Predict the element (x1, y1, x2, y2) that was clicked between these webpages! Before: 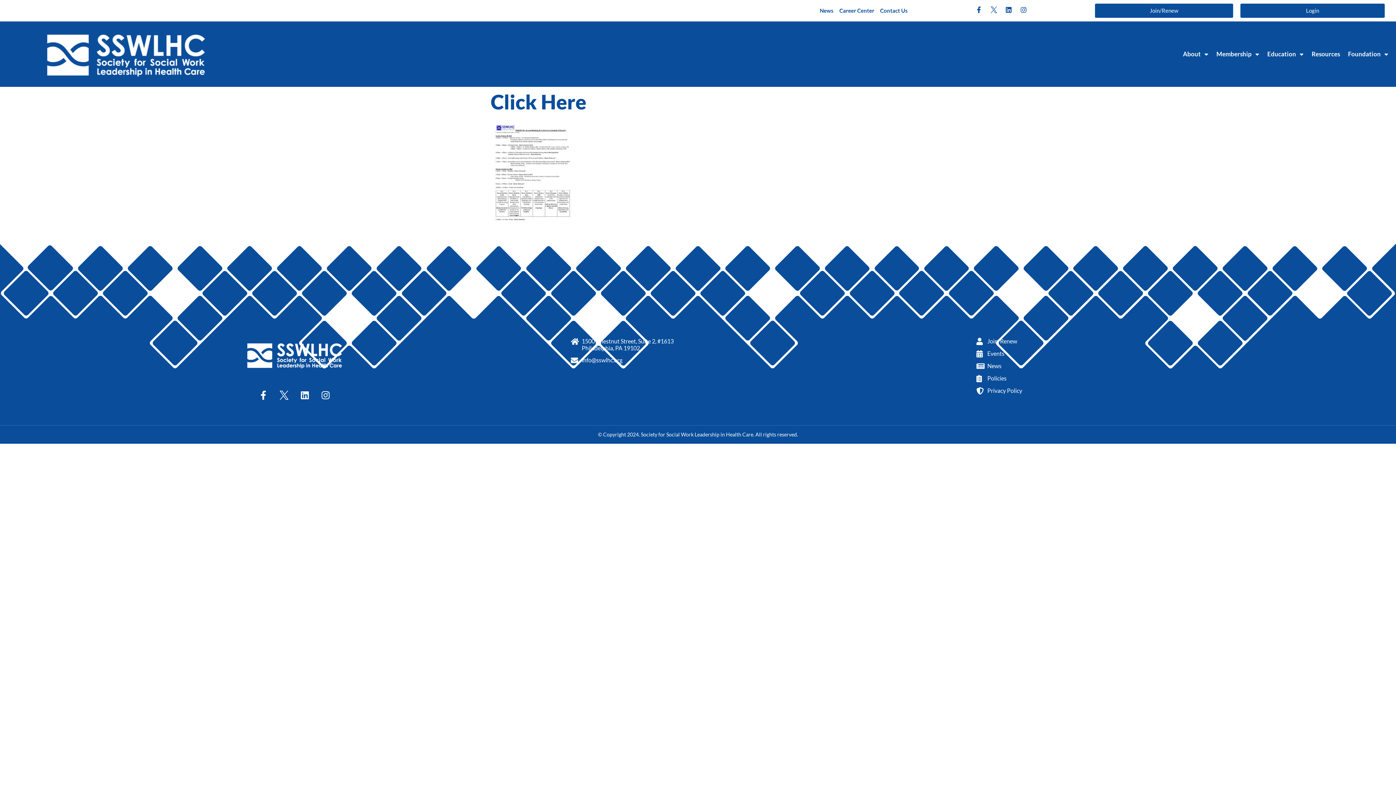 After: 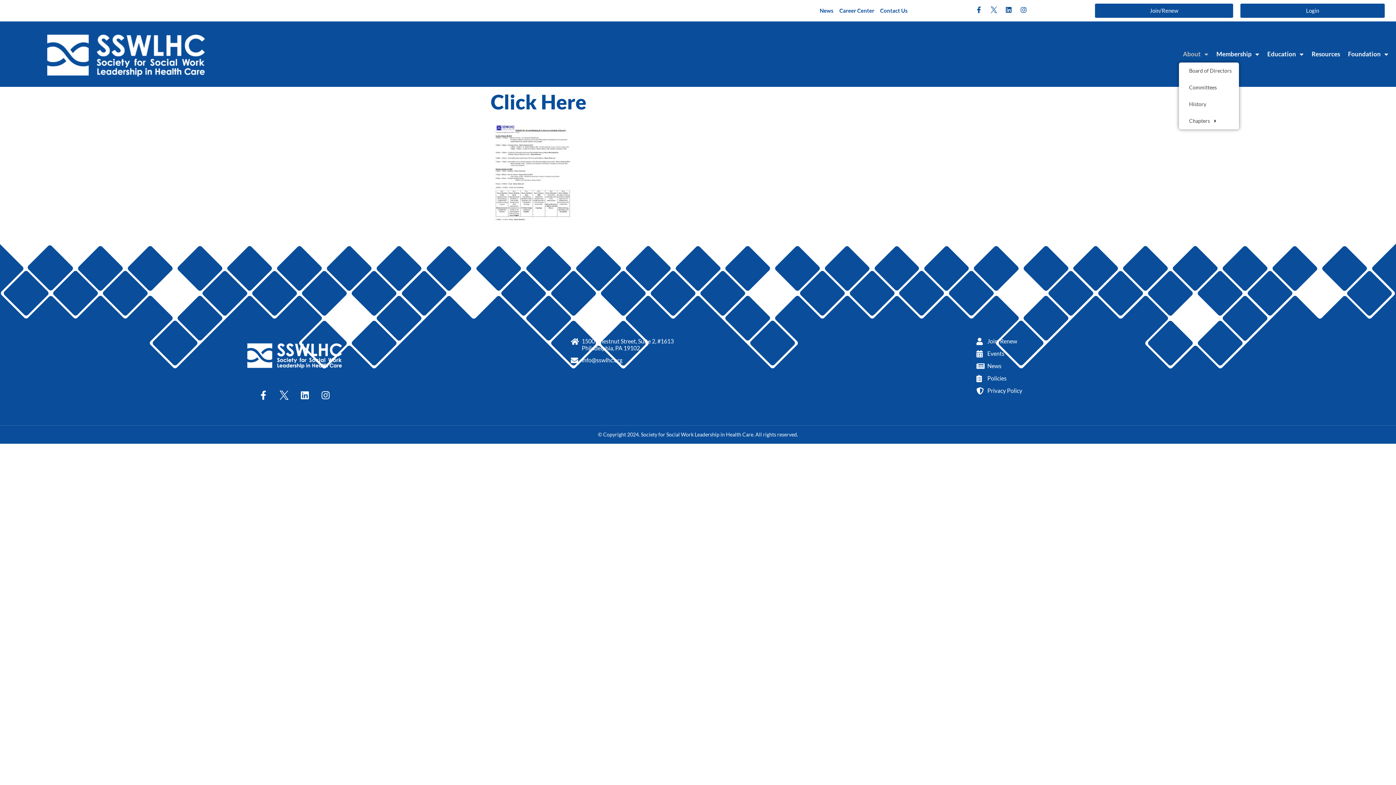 Action: label: About bbox: (1179, 45, 1212, 62)